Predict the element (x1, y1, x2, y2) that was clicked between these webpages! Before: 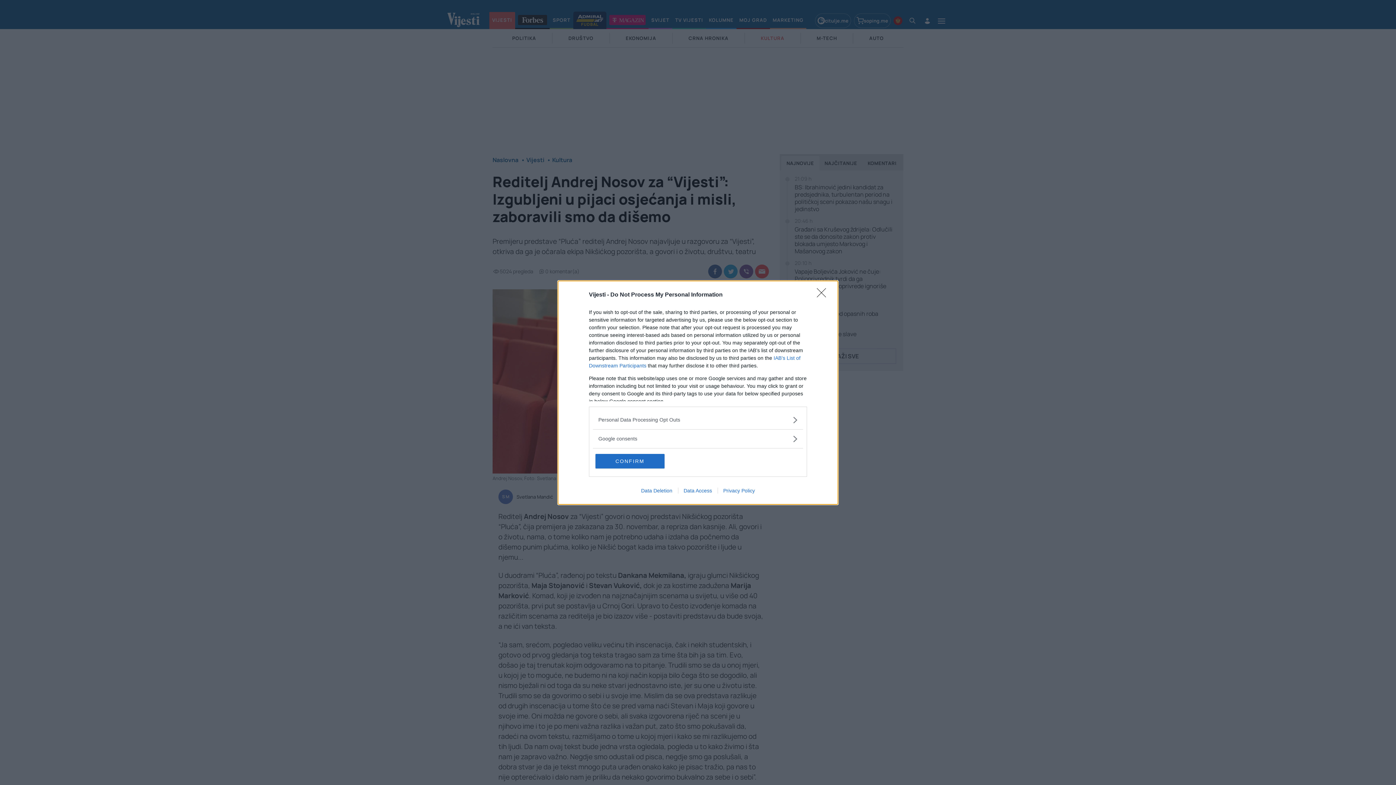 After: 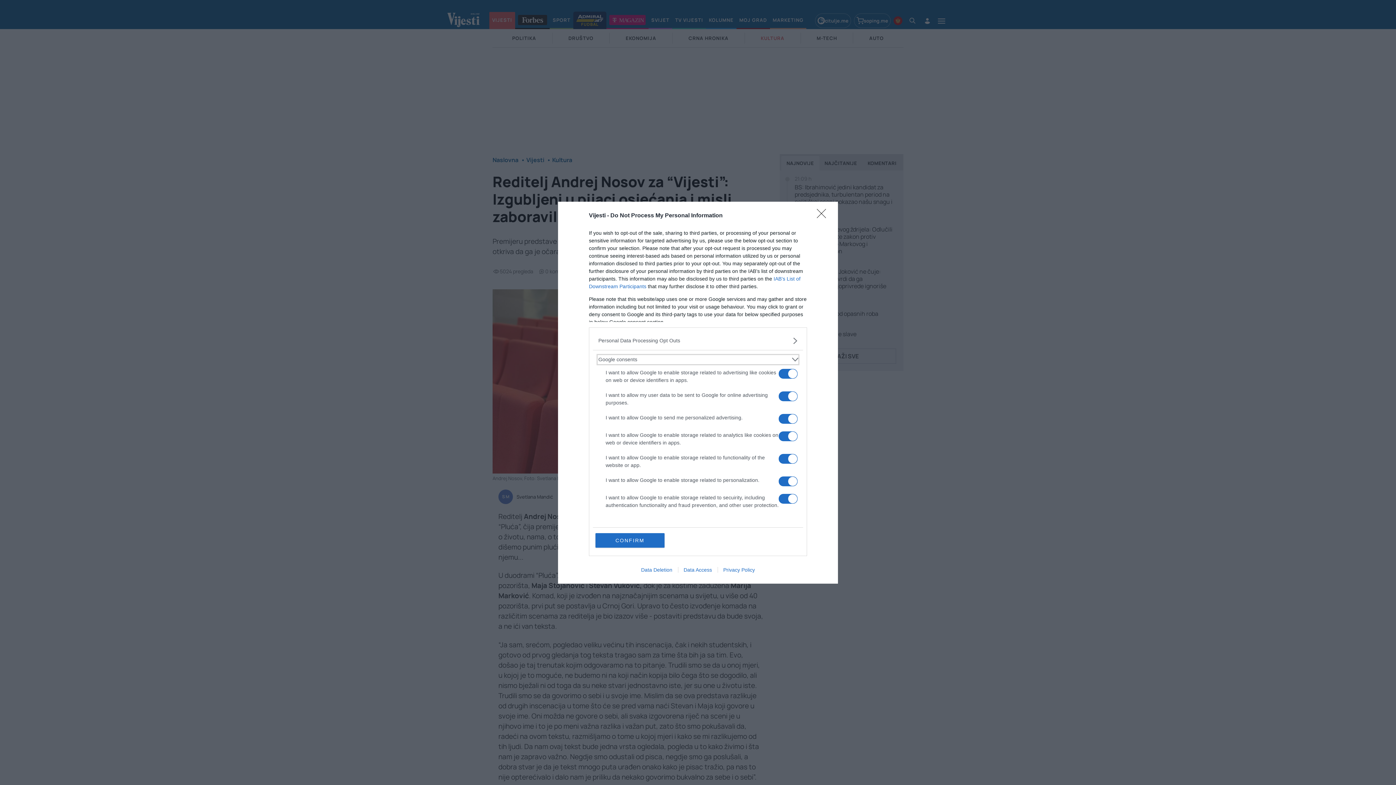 Action: bbox: (598, 435, 797, 442) label: Google consents